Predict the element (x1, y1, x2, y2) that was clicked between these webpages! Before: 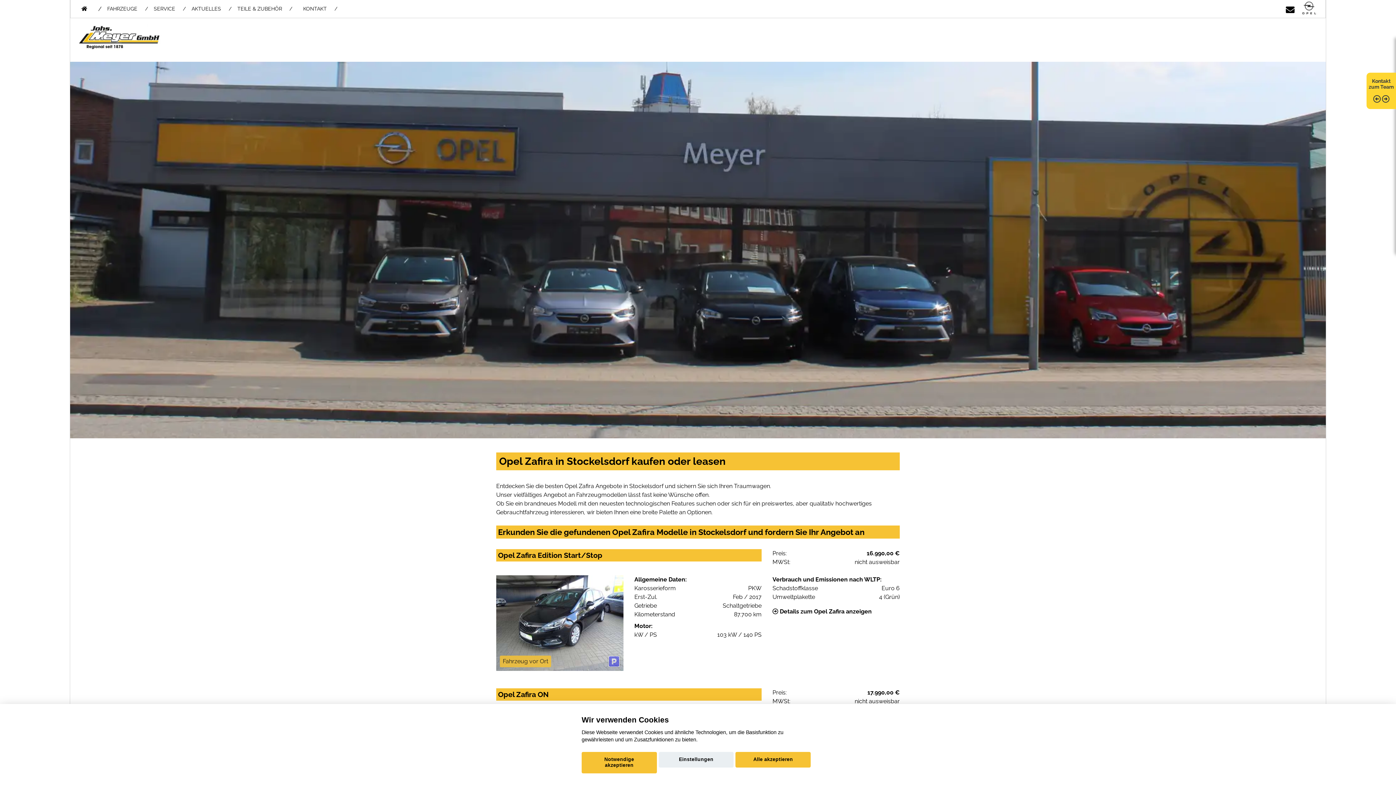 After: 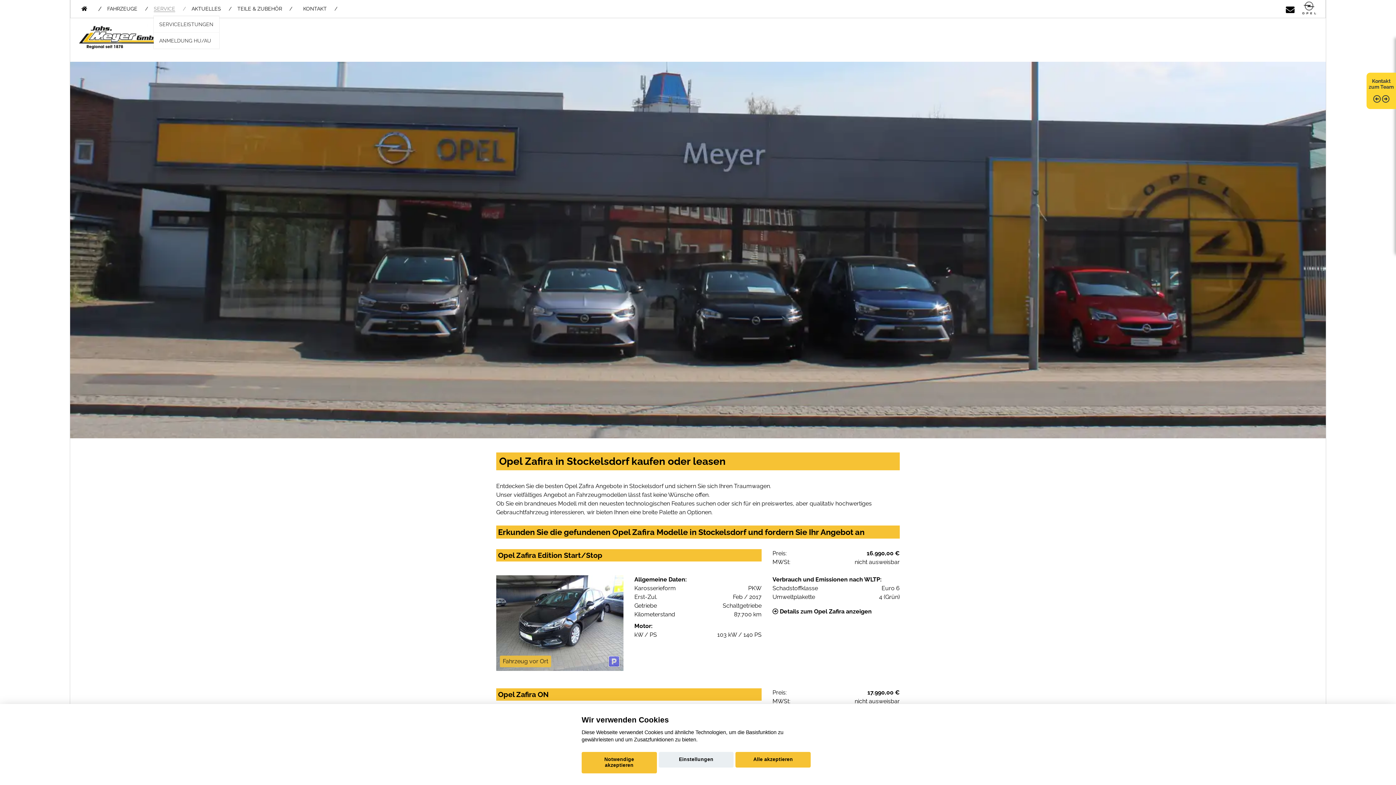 Action: label: SERVICE bbox: (148, 0, 186, 16)